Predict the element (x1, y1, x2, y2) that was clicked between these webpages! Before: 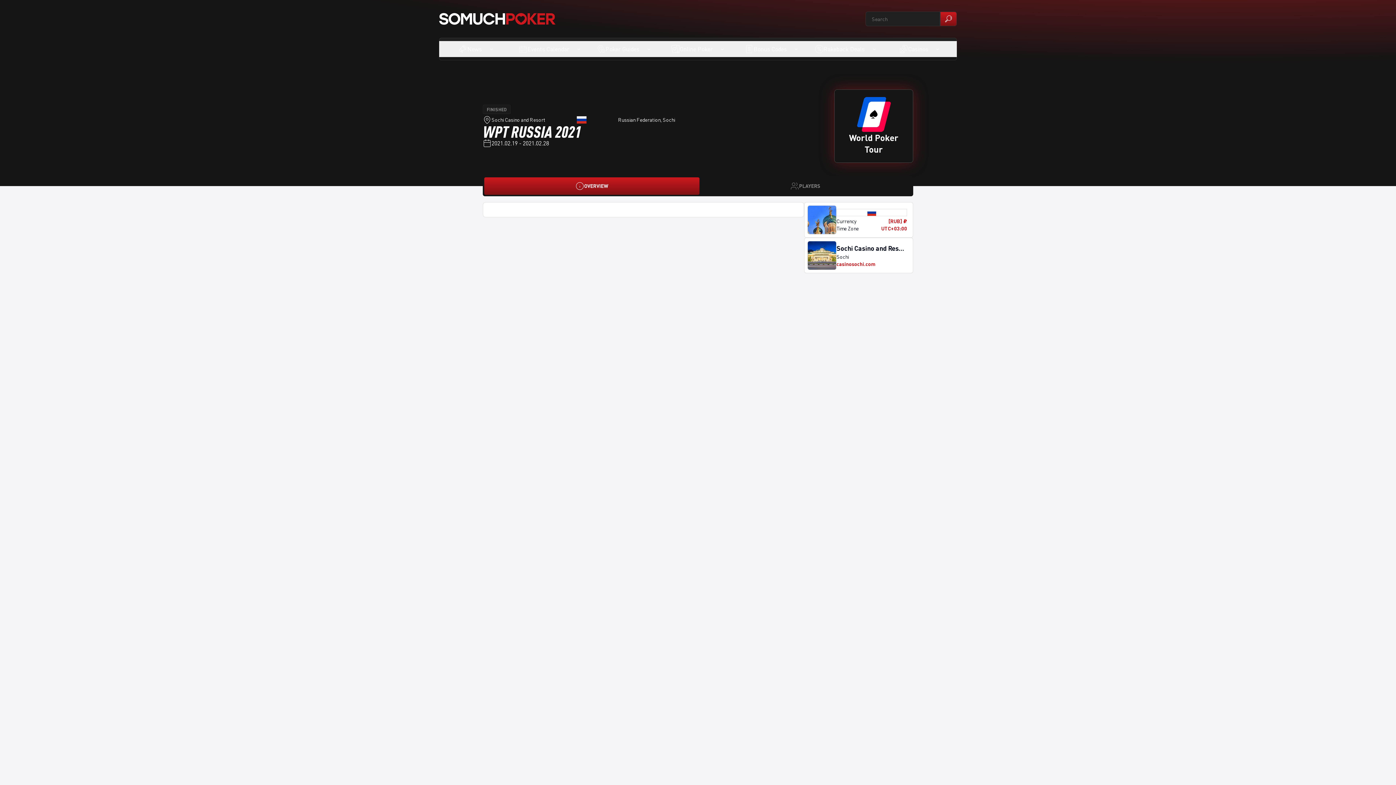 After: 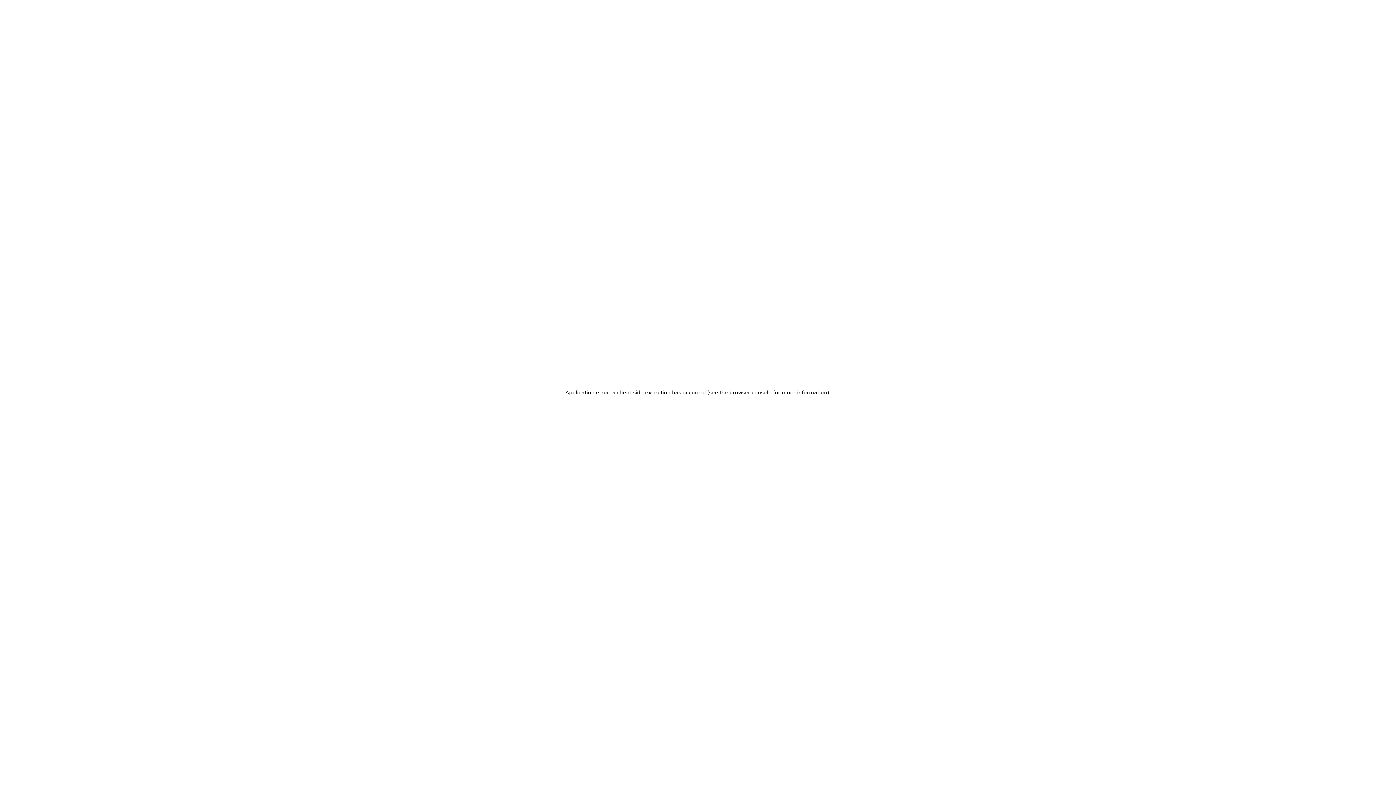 Action: bbox: (513, 41, 575, 57) label: Events Calendar